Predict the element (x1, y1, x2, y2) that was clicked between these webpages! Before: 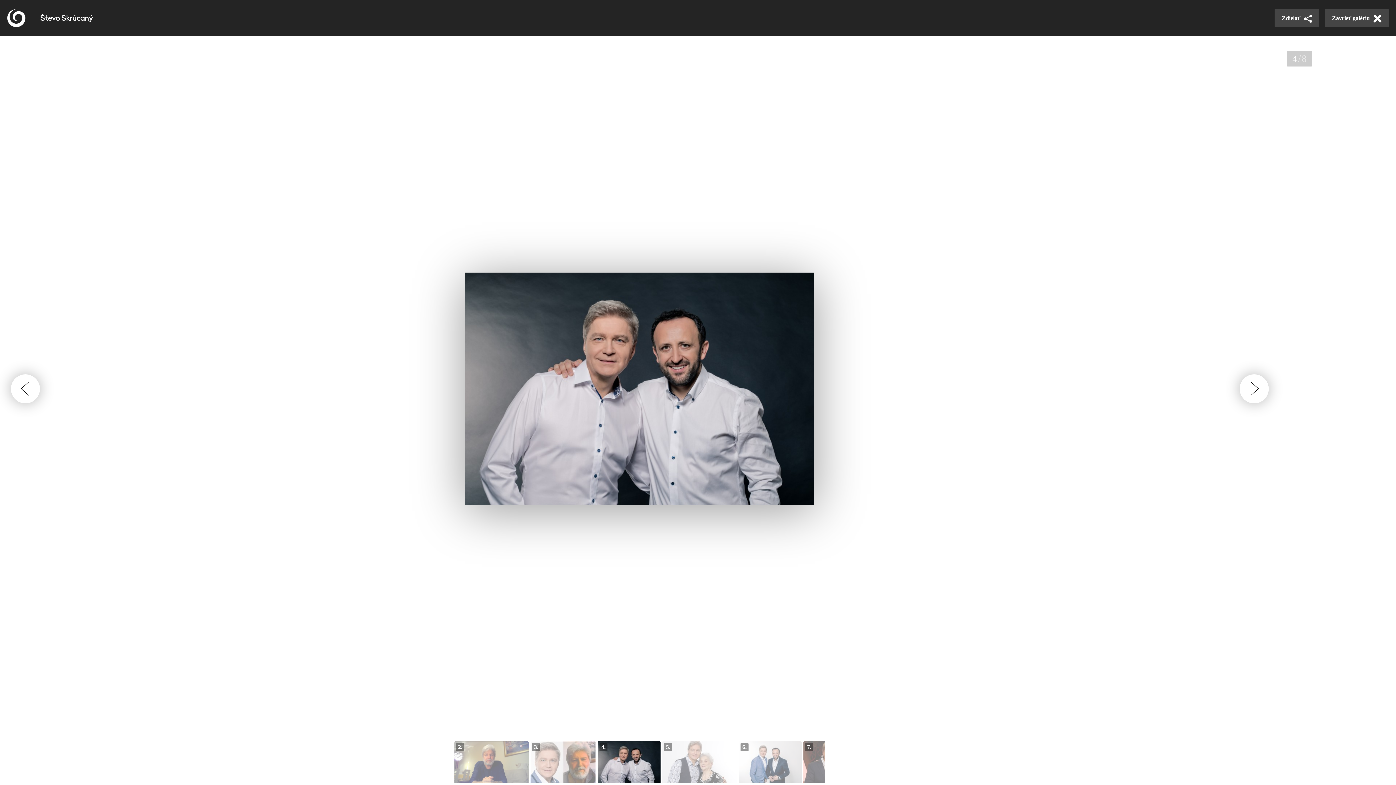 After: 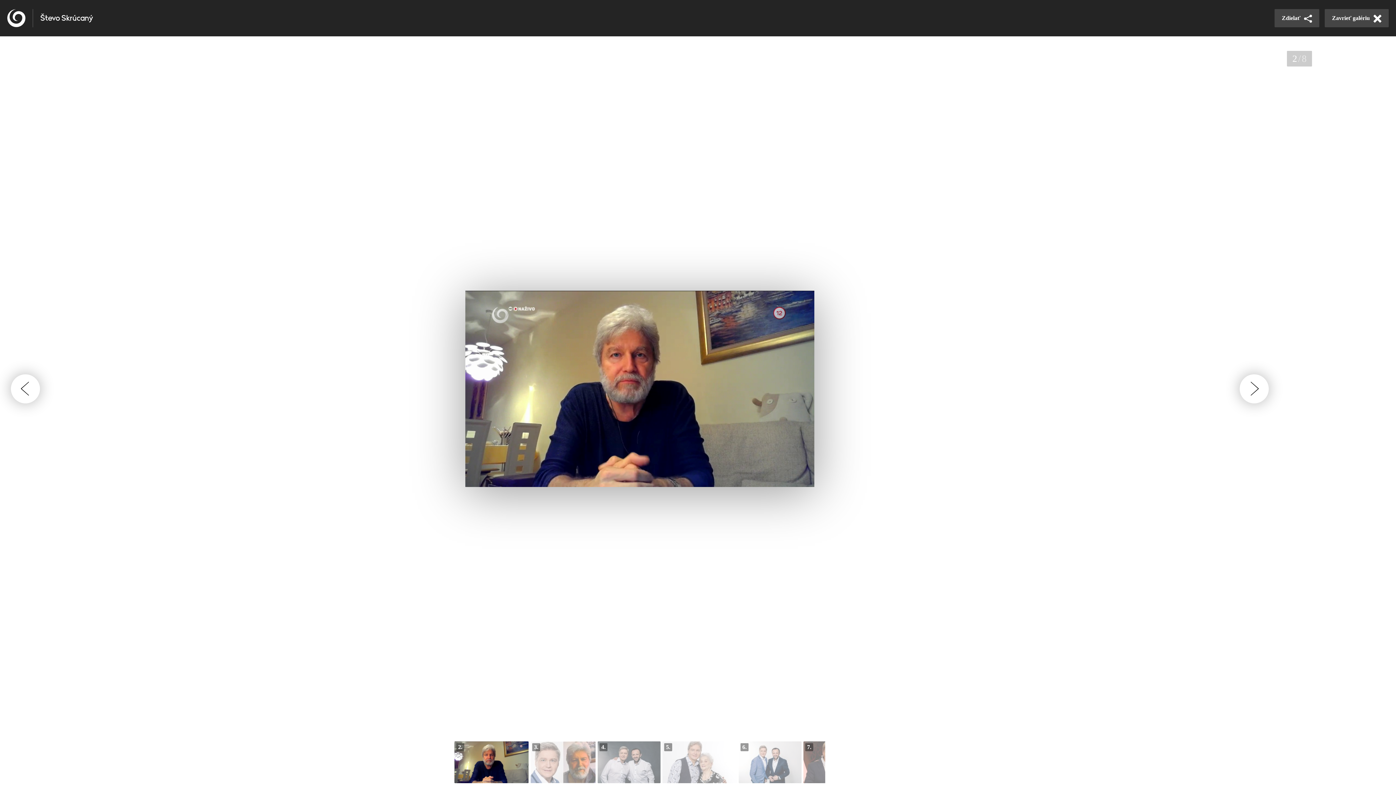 Action: bbox: (454, 741, 528, 783)